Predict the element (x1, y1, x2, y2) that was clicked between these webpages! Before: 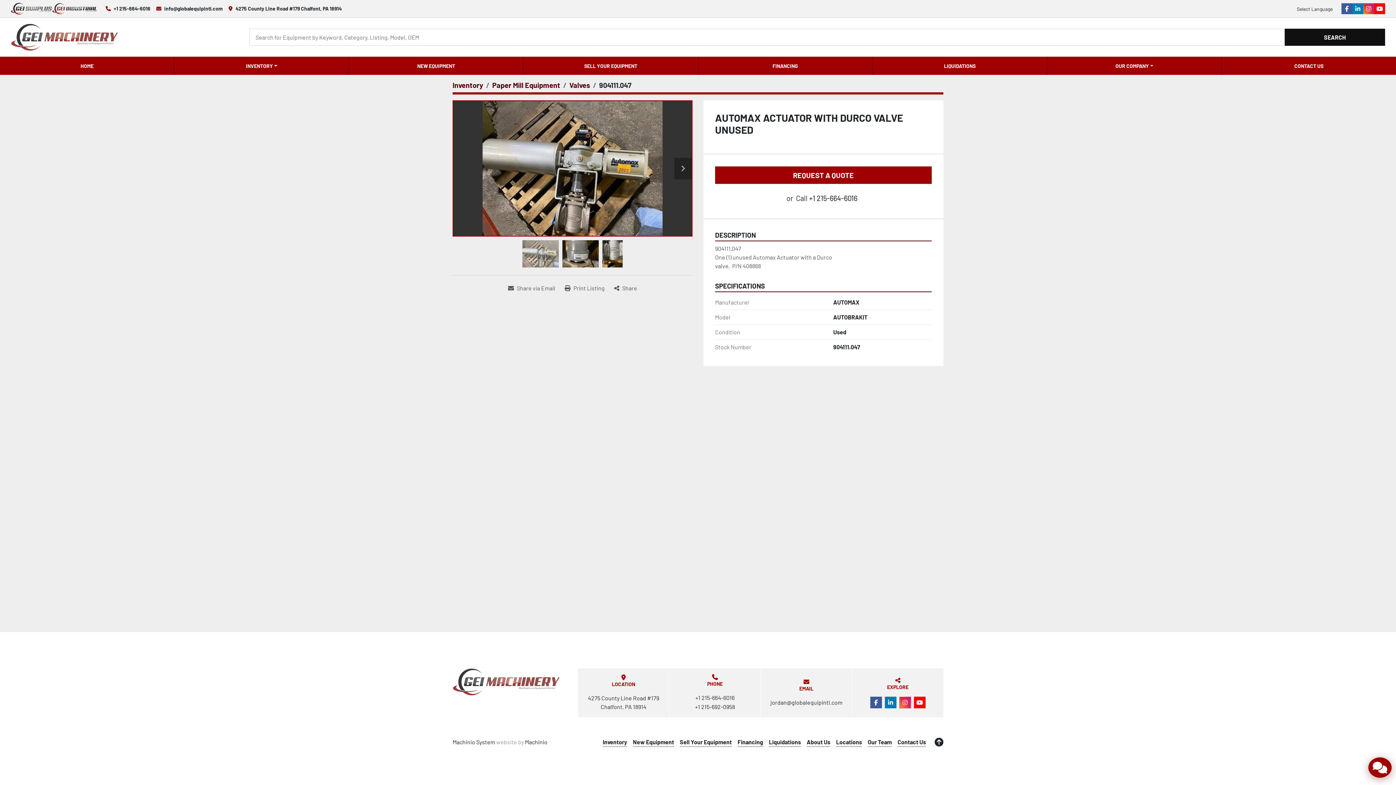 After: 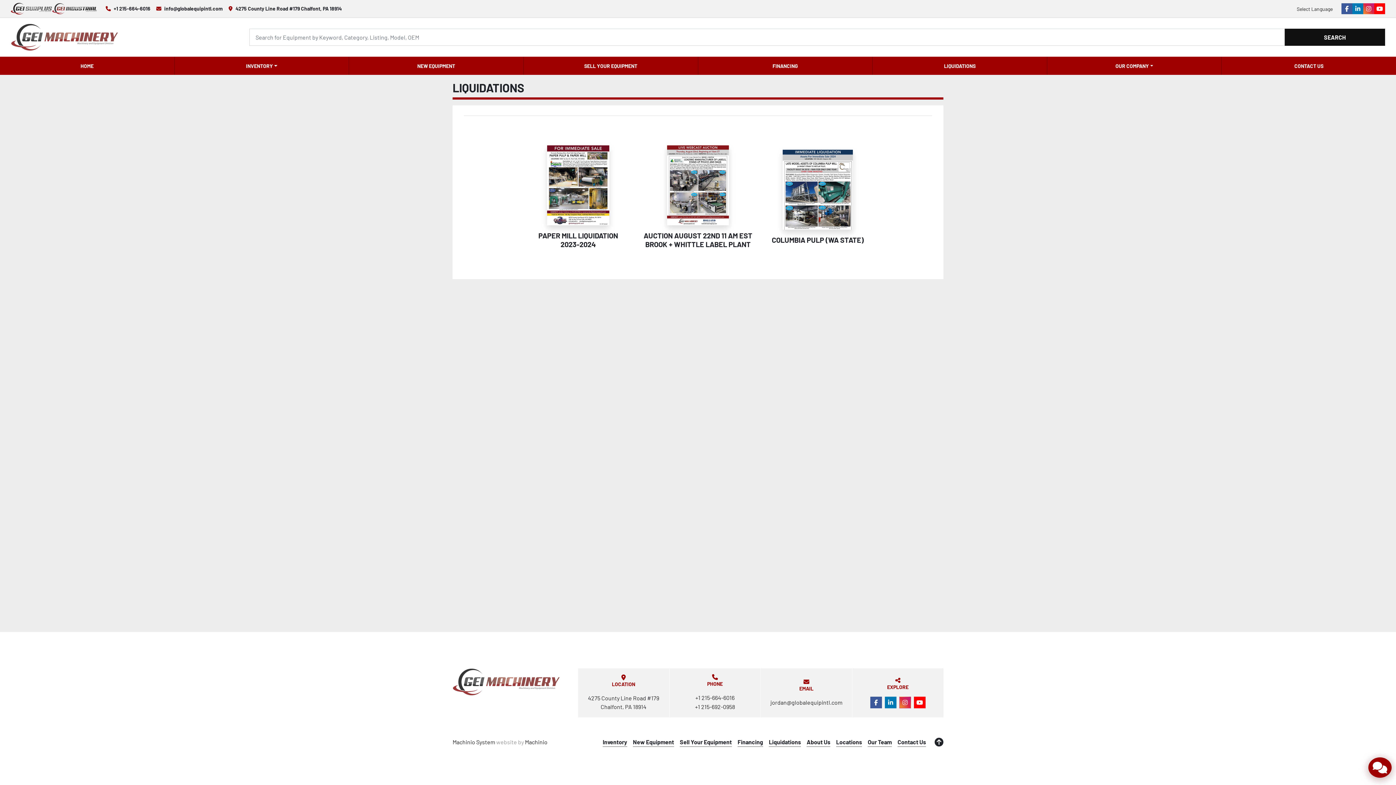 Action: bbox: (872, 56, 1047, 74) label: LIQUIDATIONS